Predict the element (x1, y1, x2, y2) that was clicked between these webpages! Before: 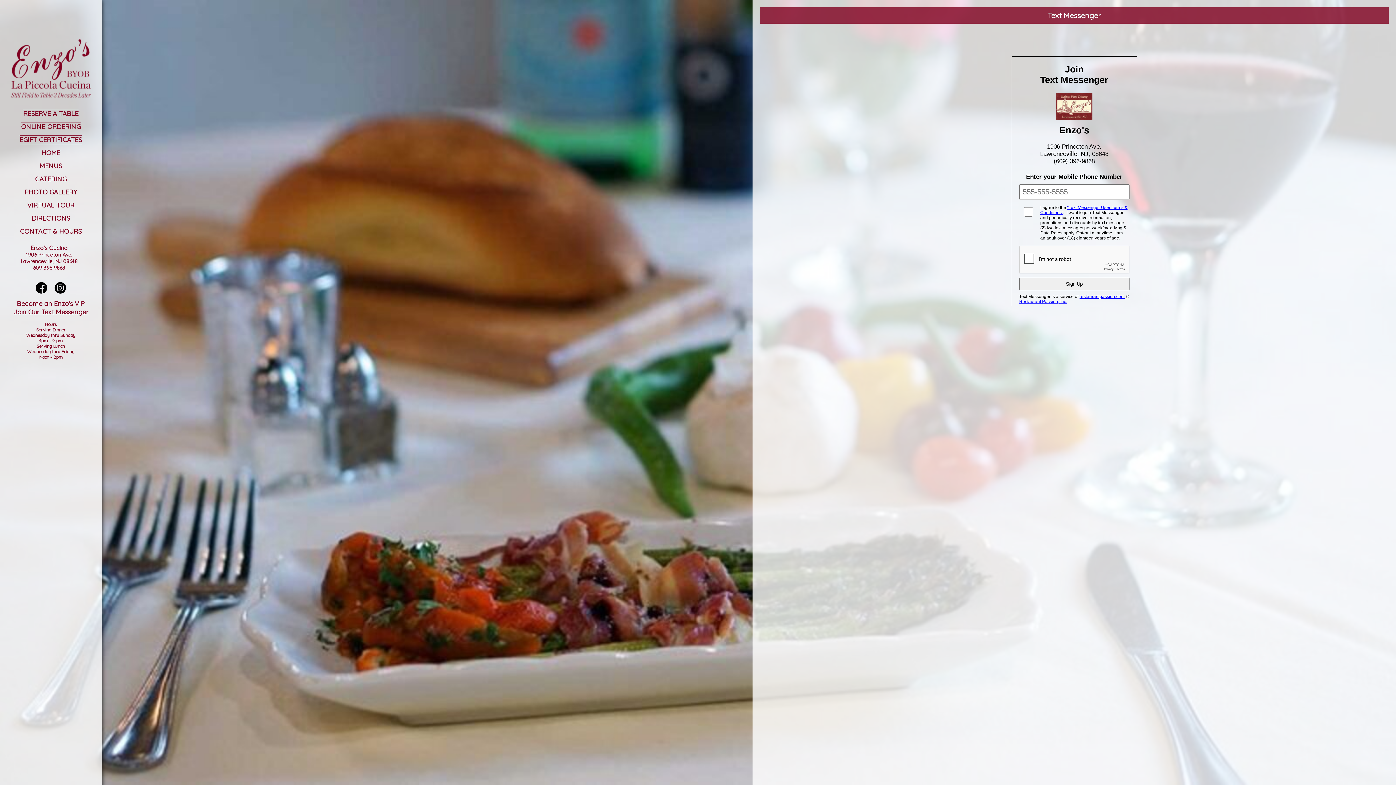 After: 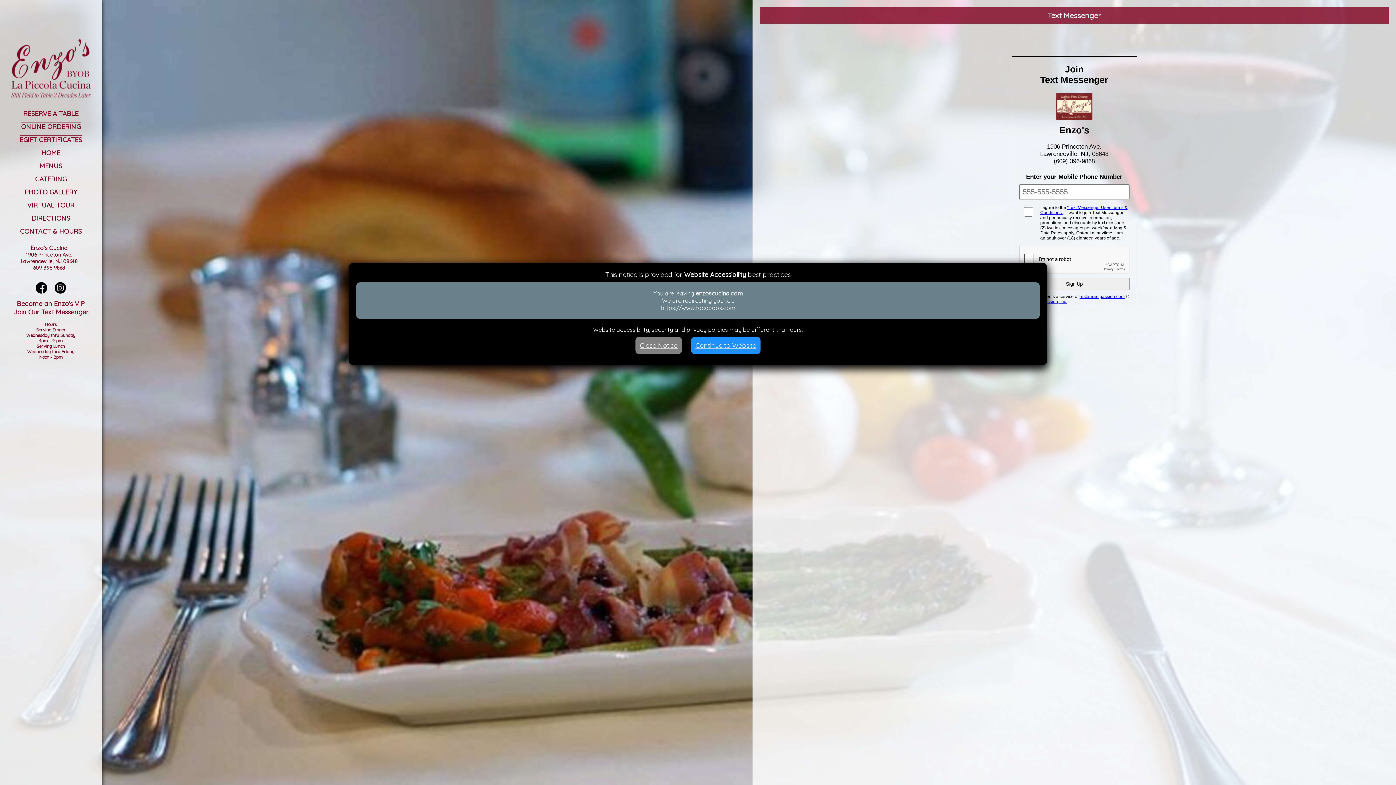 Action: bbox: (35, 288, 47, 295)